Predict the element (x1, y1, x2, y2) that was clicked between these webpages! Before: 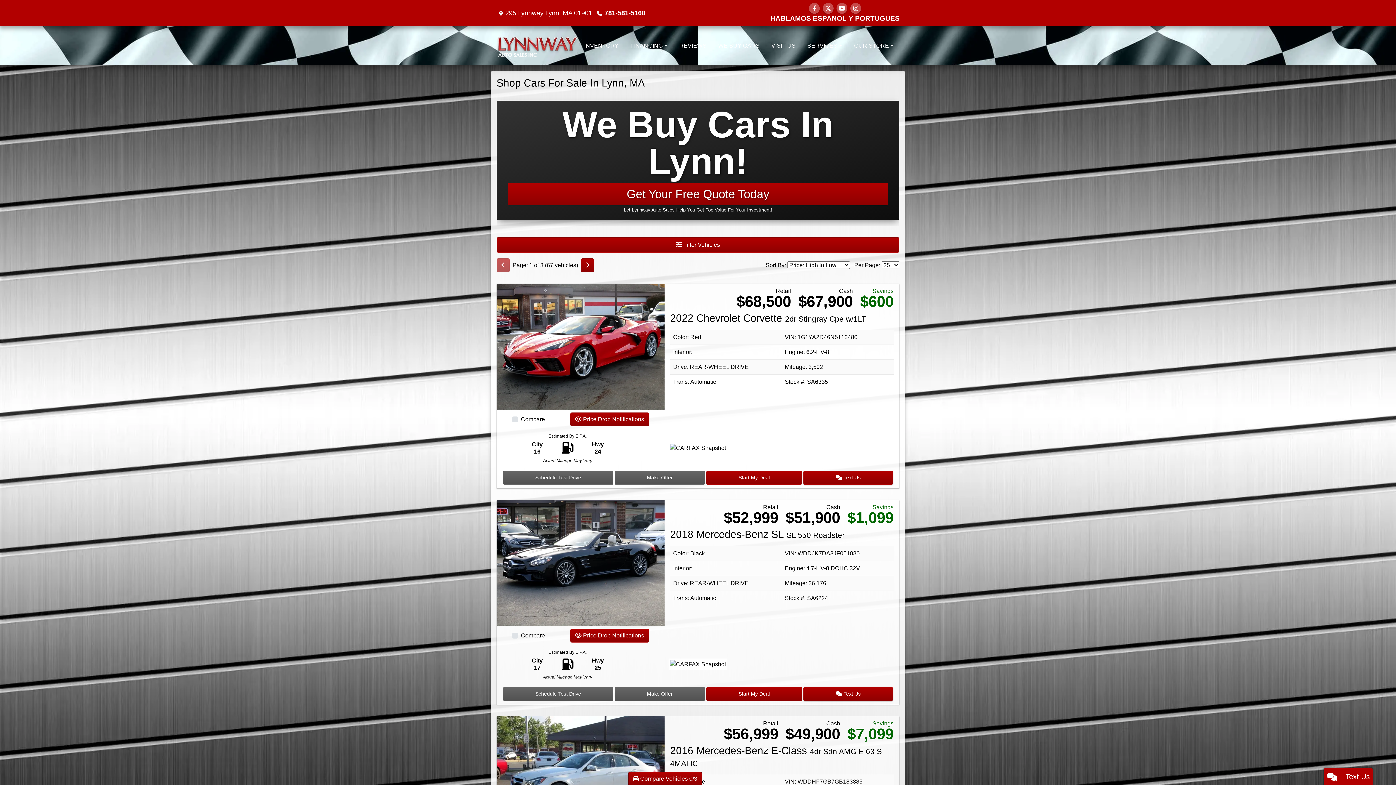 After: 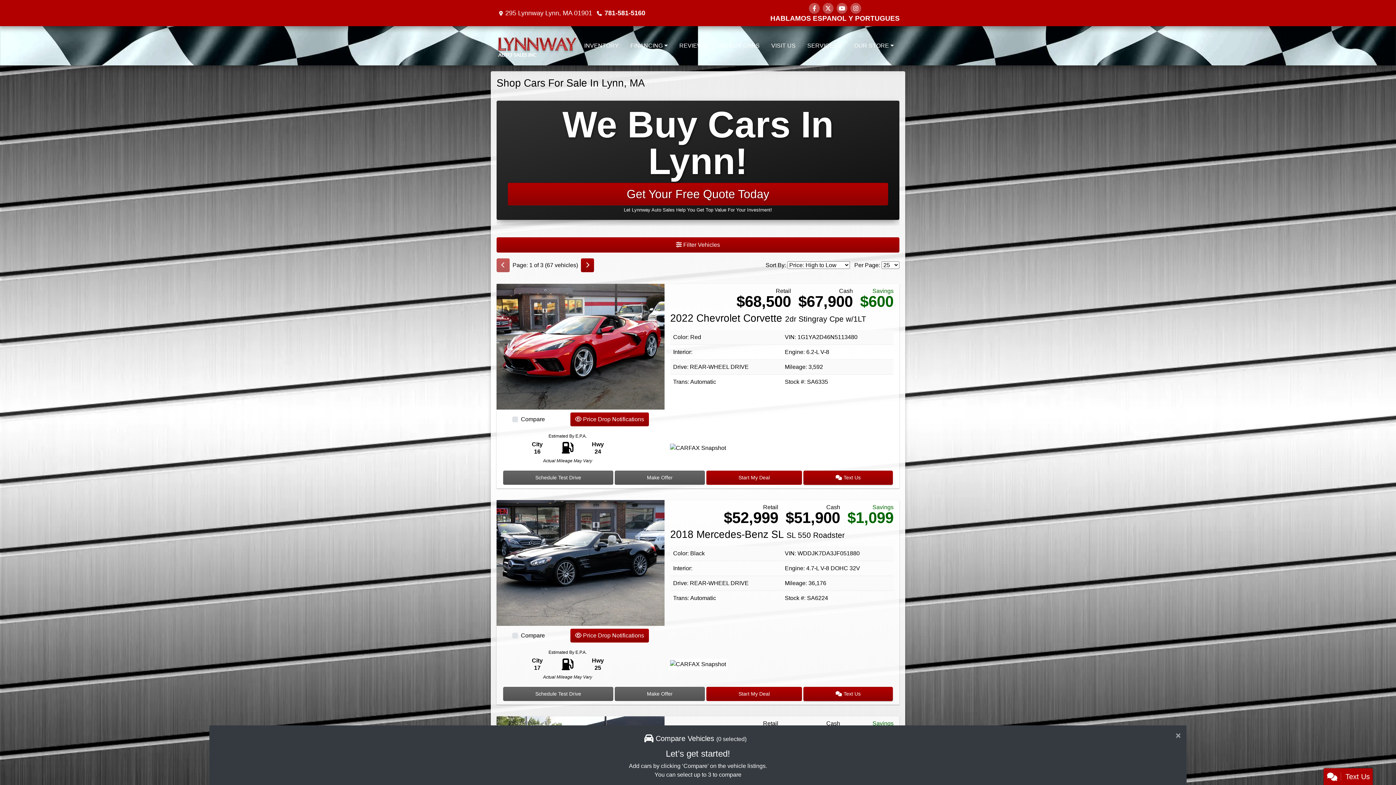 Action: label:  Compare Vehicles 0/3 bbox: (628, 772, 702, 786)